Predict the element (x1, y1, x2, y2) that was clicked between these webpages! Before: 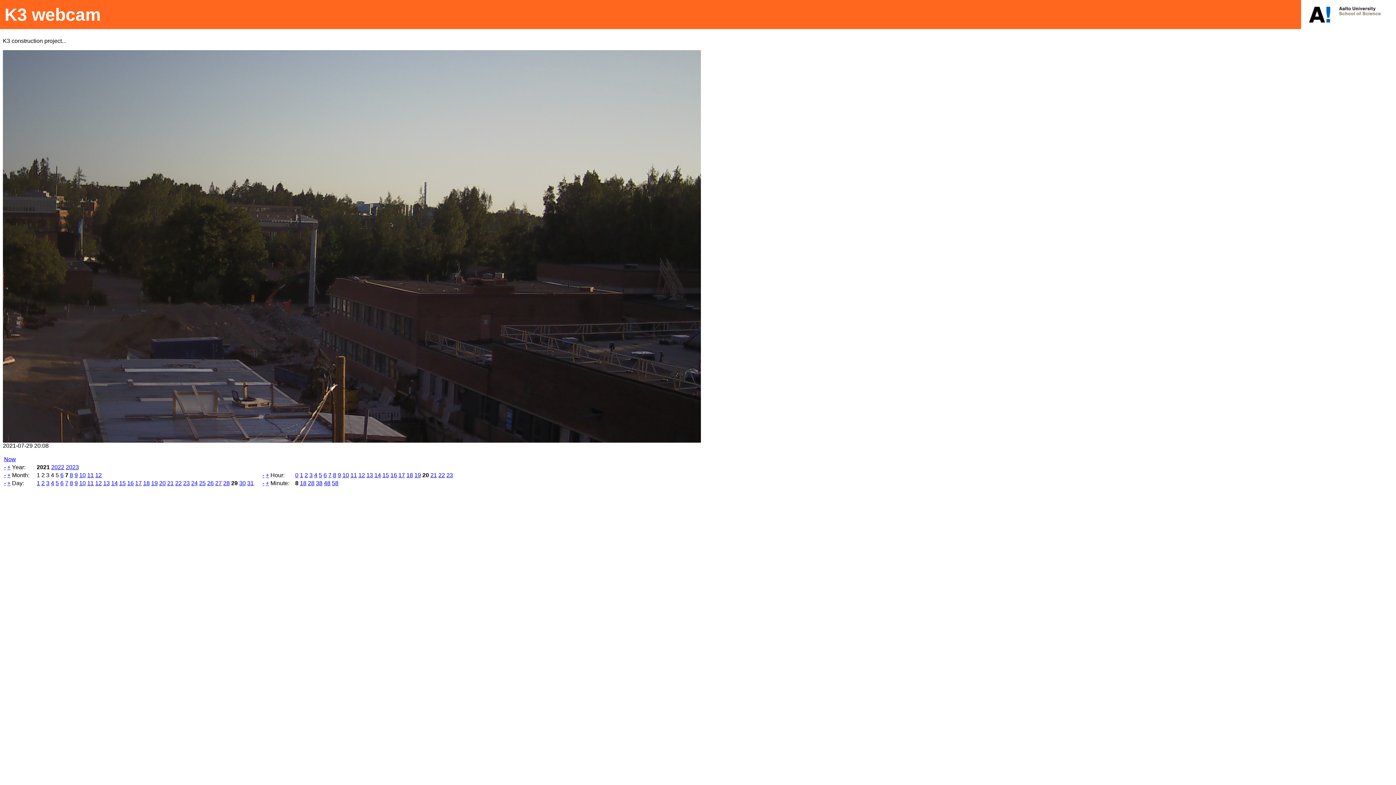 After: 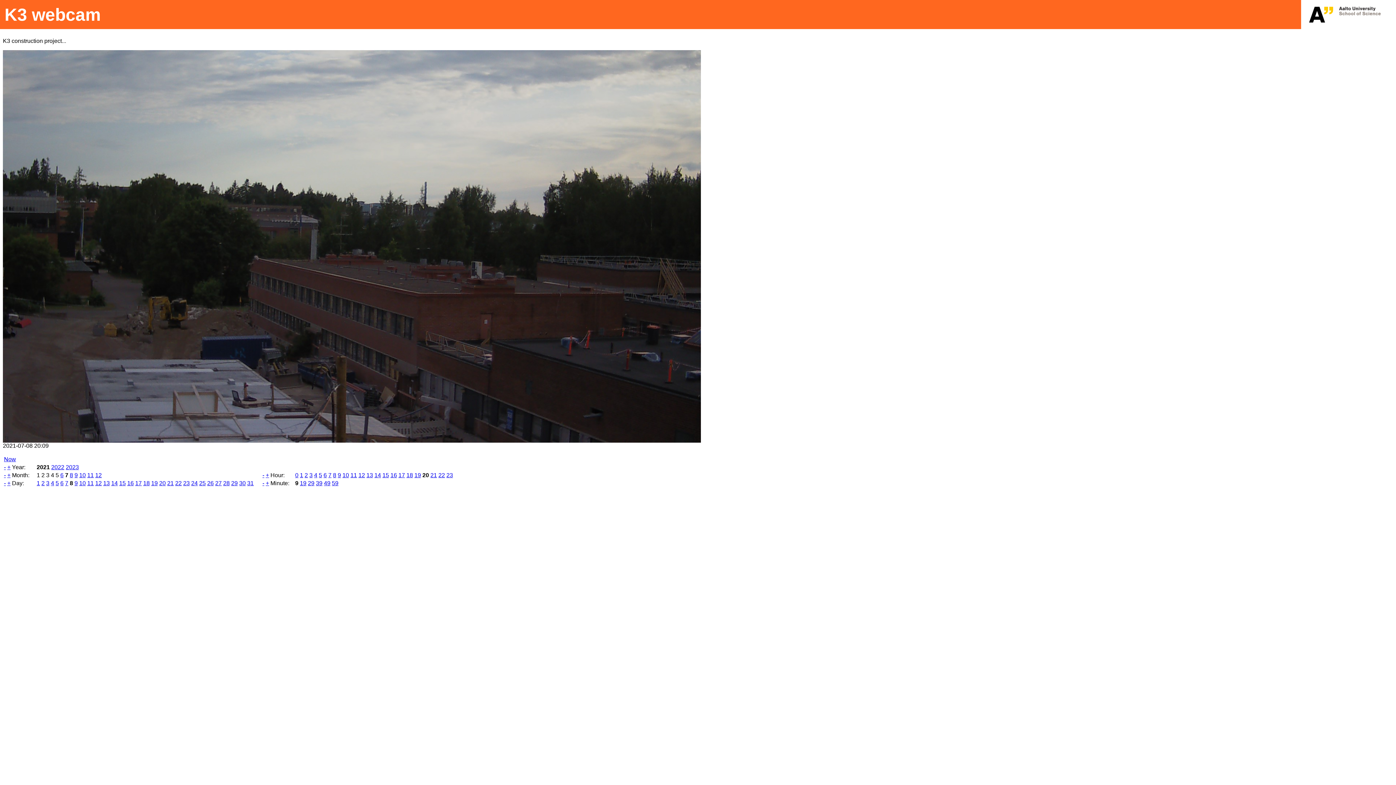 Action: bbox: (69, 480, 73, 486) label: 8